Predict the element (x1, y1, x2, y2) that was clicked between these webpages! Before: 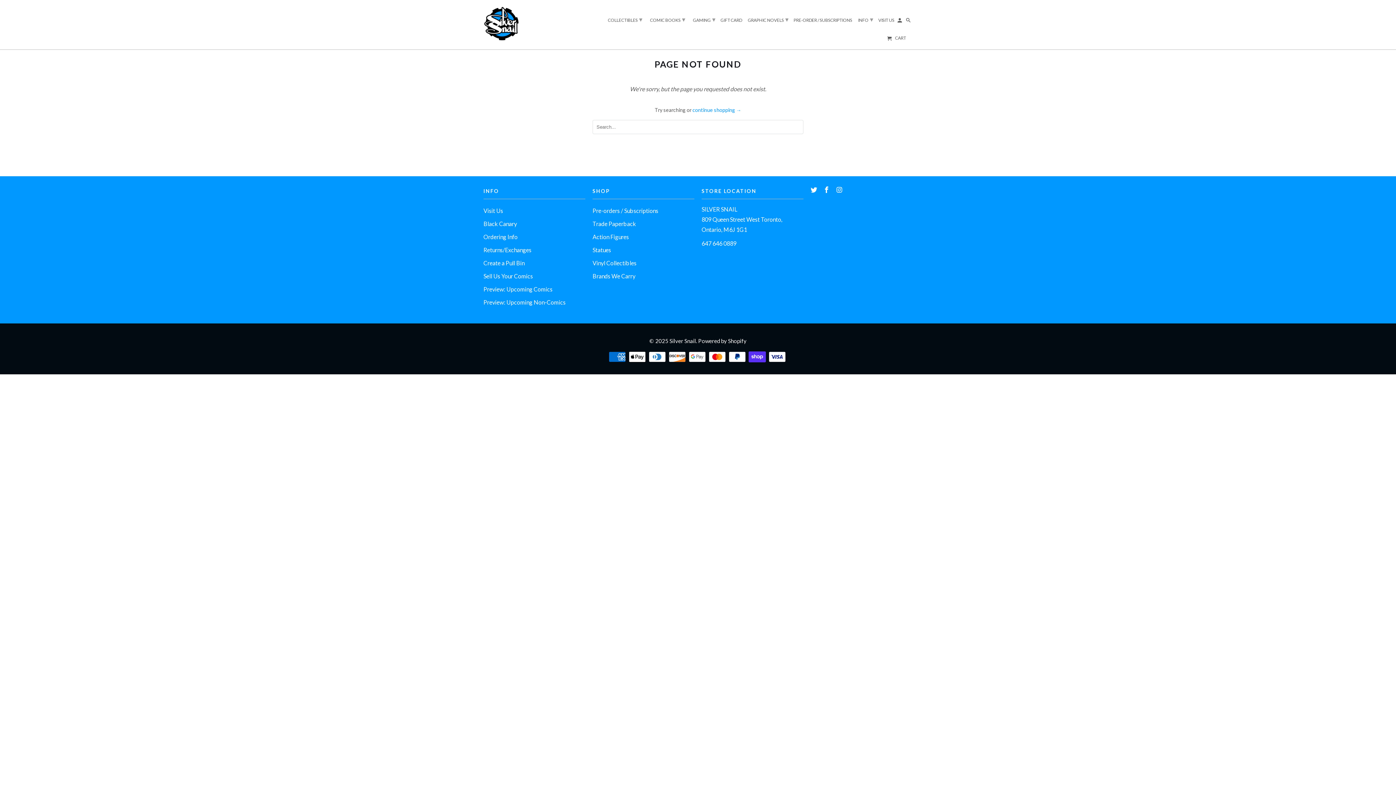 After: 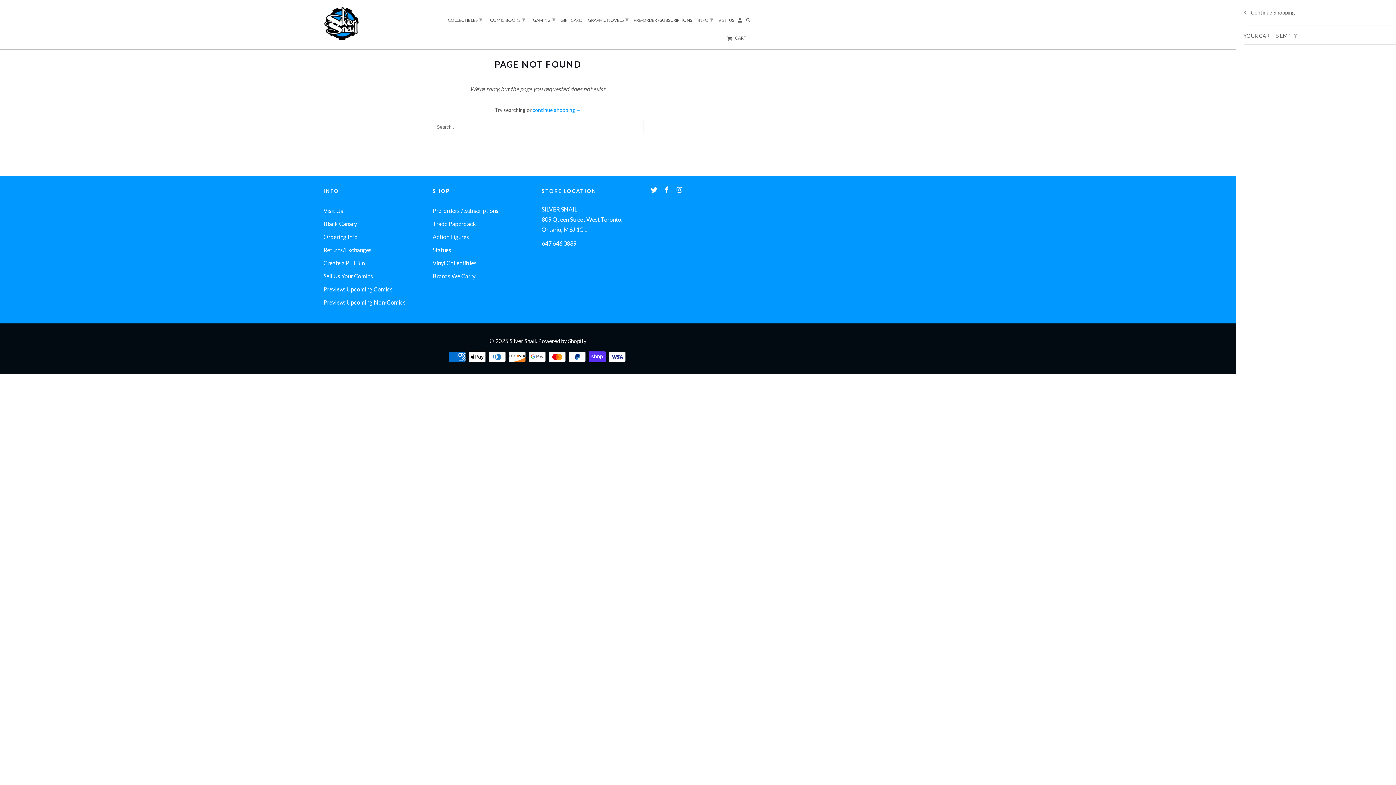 Action: bbox: (882, 33, 911, 44) label:  CART